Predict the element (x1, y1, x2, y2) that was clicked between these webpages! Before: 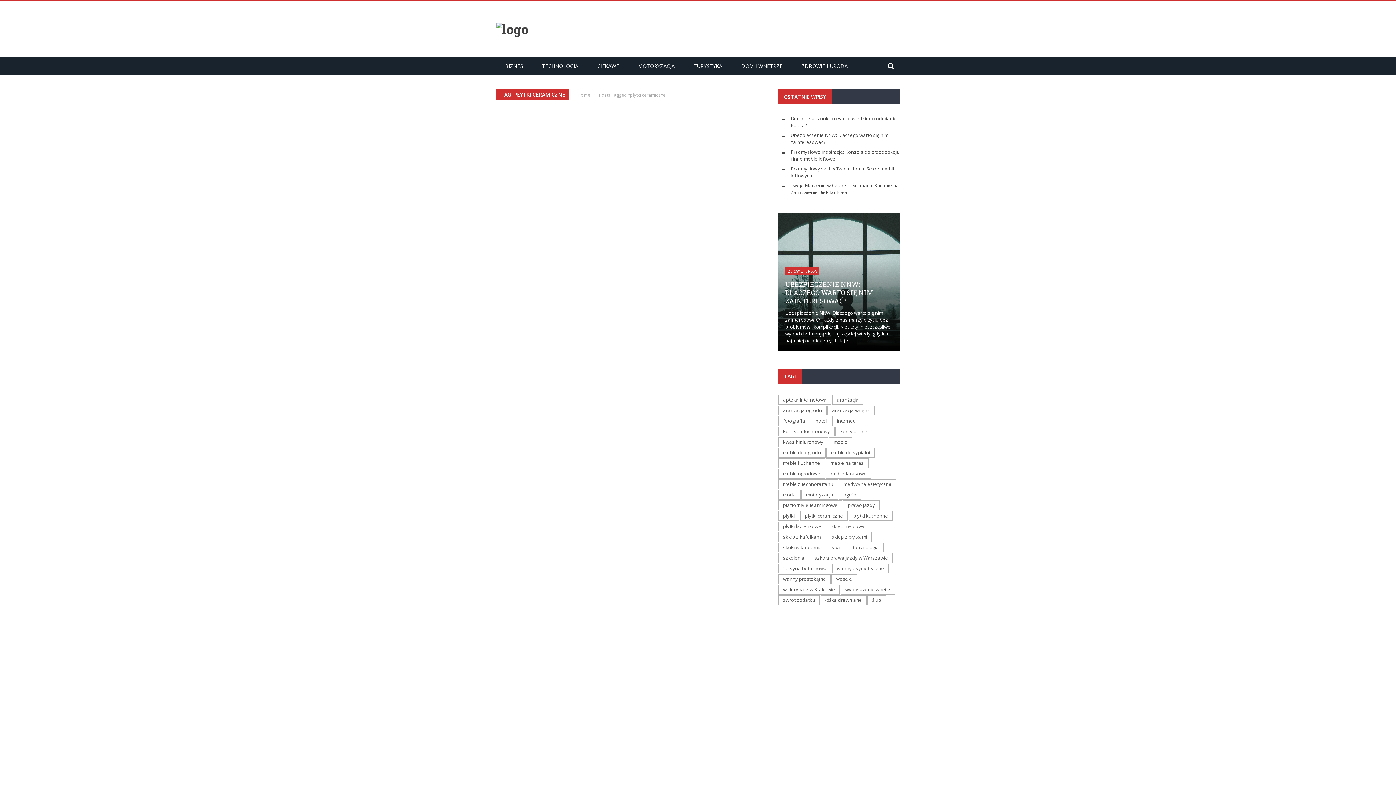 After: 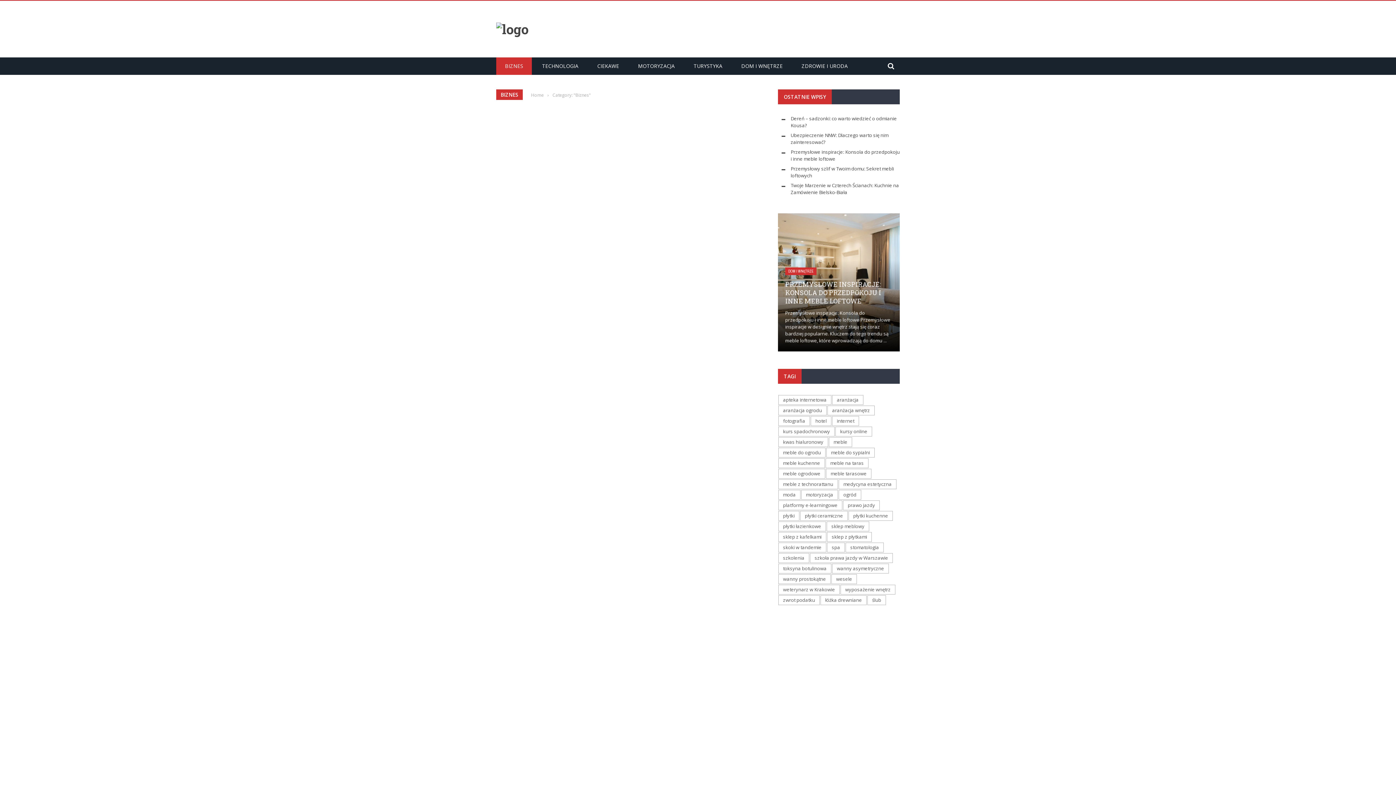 Action: bbox: (496, 62, 532, 69) label: BIZNES